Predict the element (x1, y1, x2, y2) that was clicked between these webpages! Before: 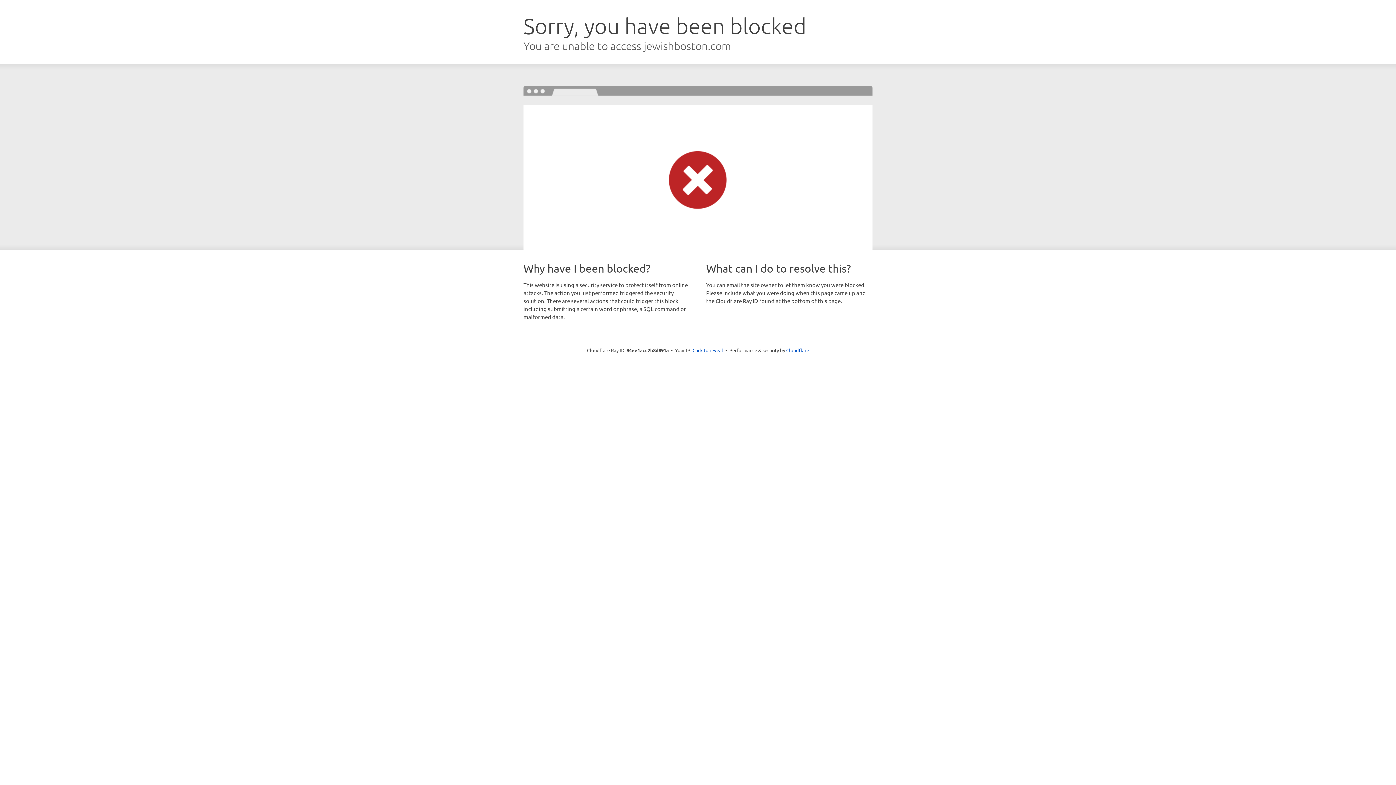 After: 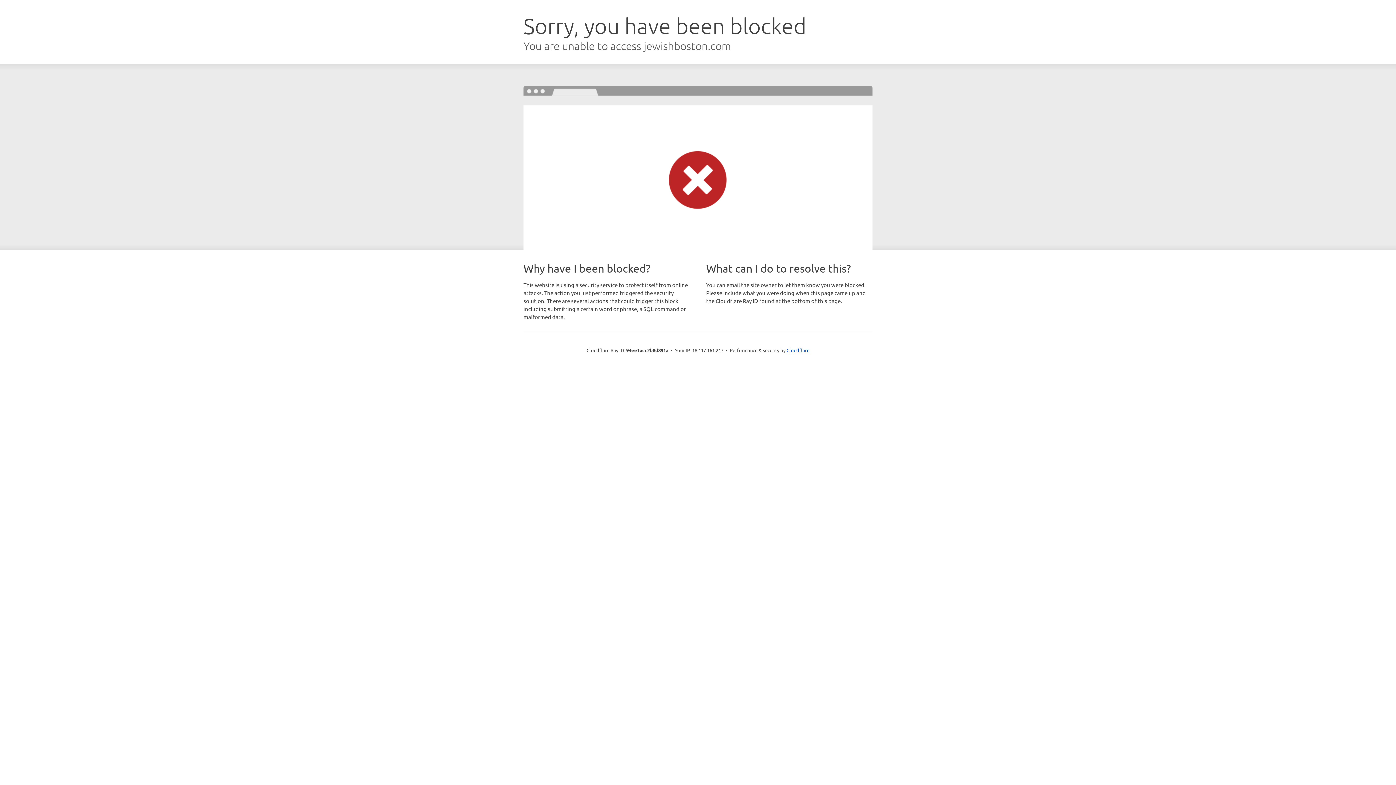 Action: bbox: (692, 346, 723, 353) label: Click to reveal